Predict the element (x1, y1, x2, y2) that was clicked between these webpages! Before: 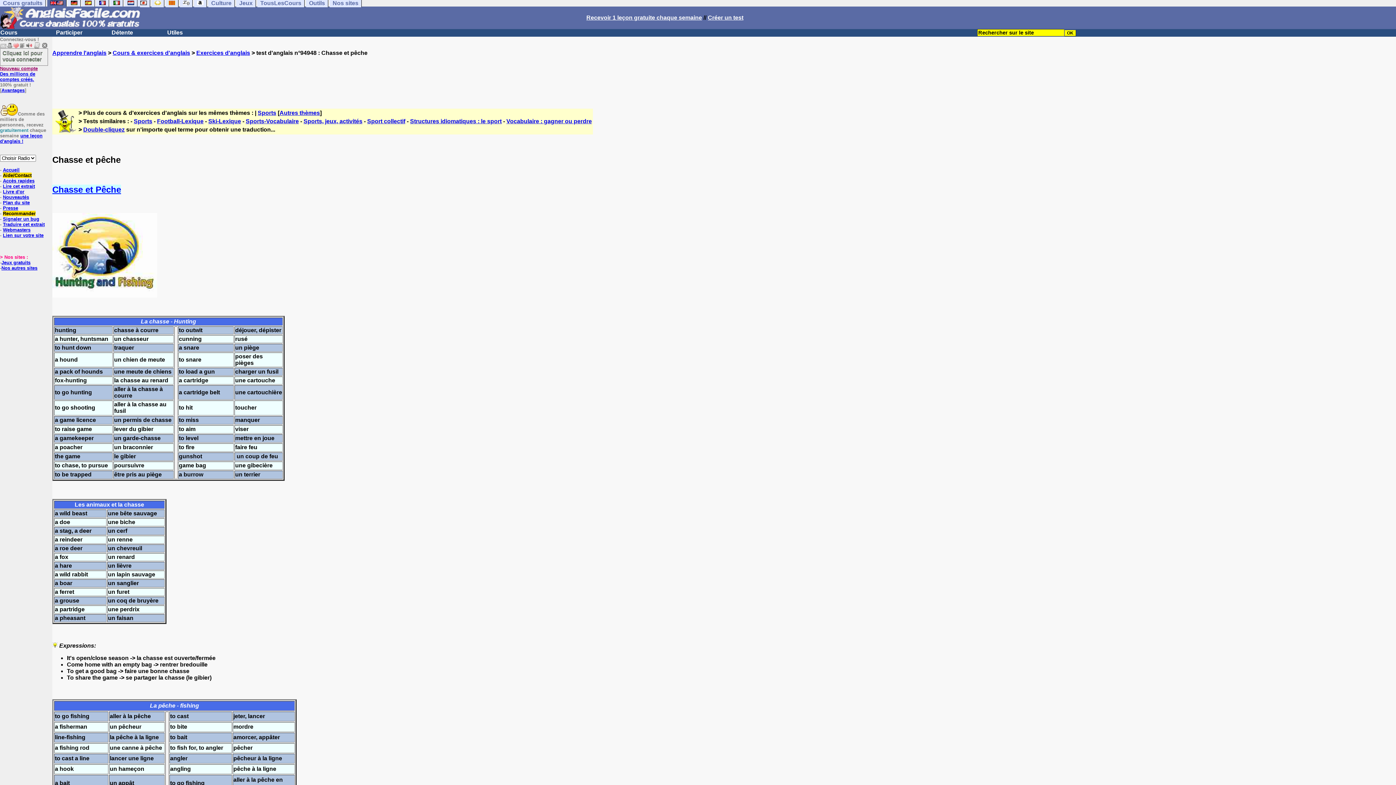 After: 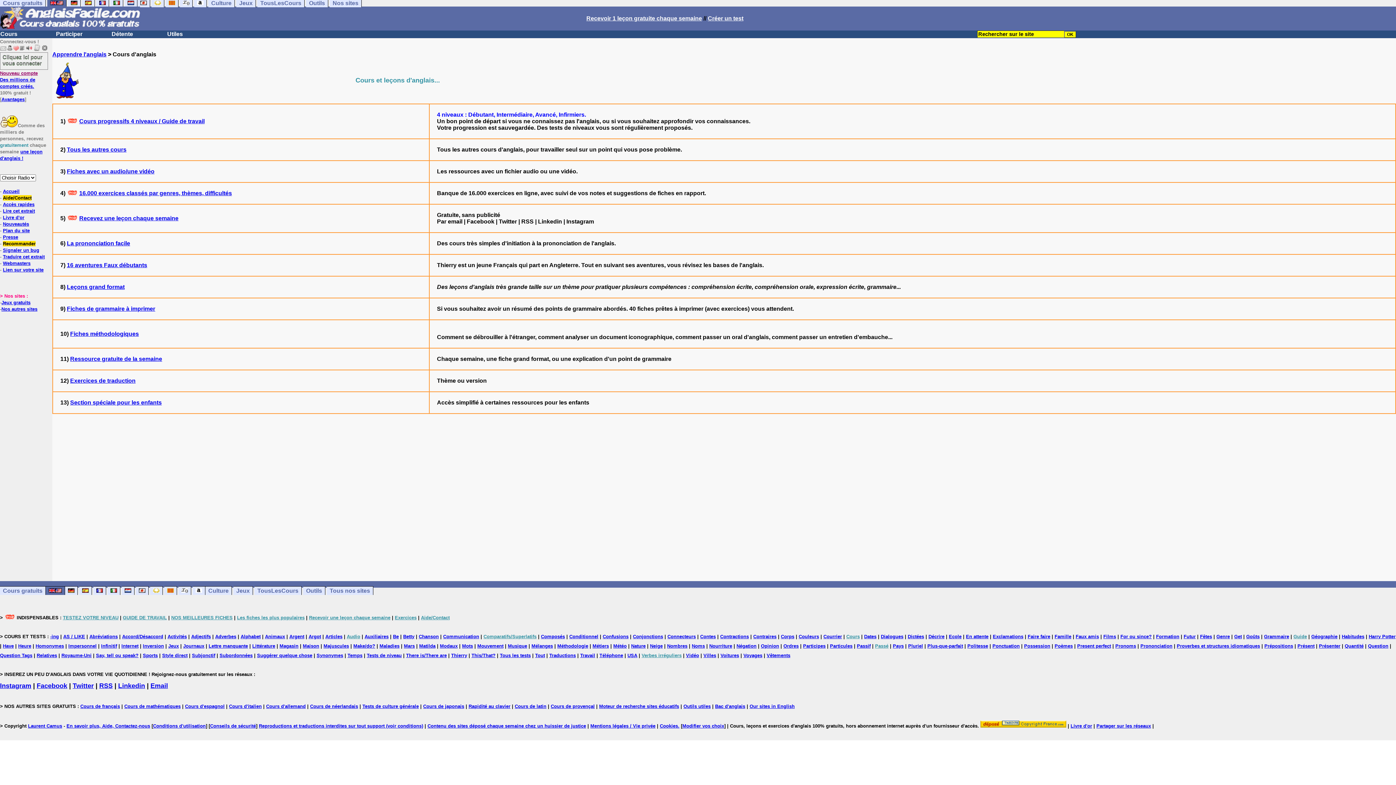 Action: bbox: (112, 49, 190, 56) label: Cours & exercices d'anglais